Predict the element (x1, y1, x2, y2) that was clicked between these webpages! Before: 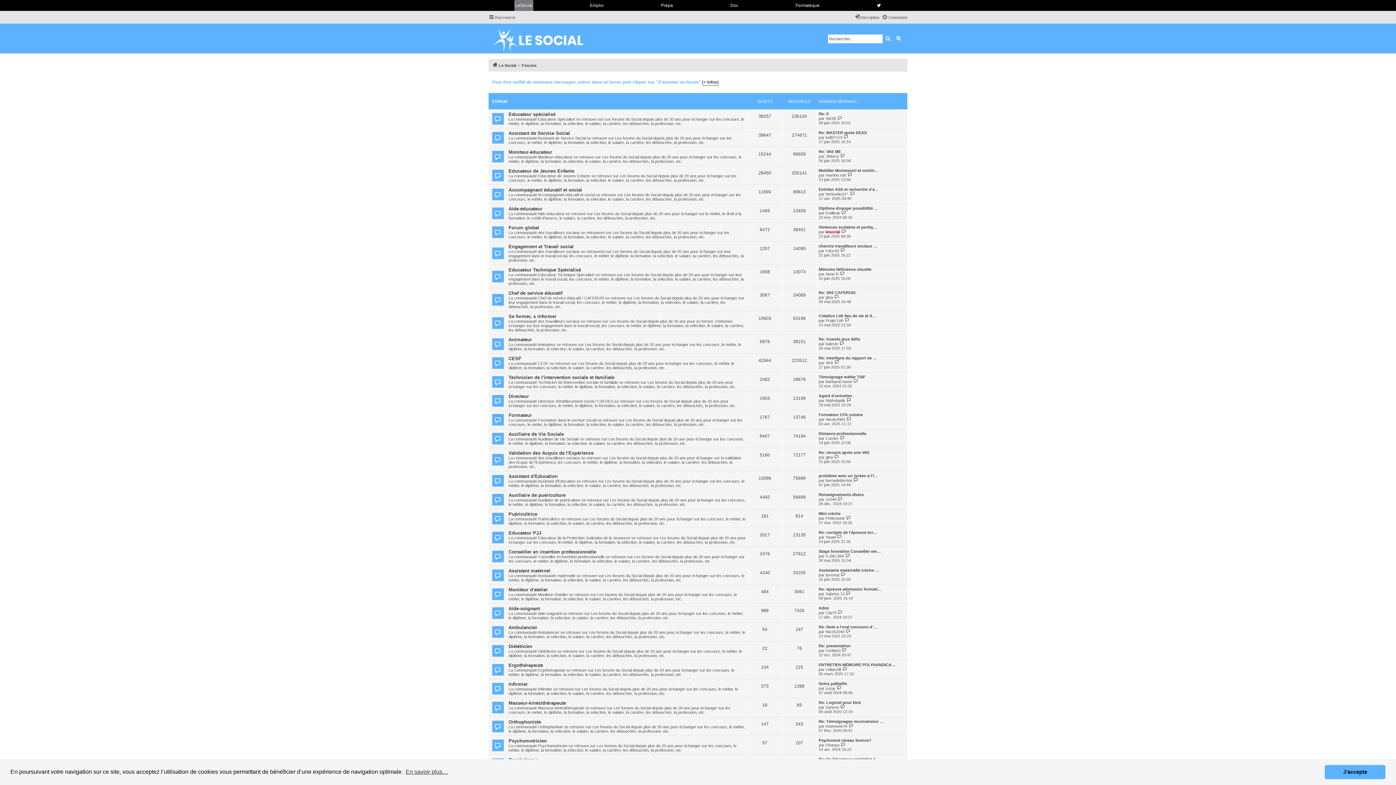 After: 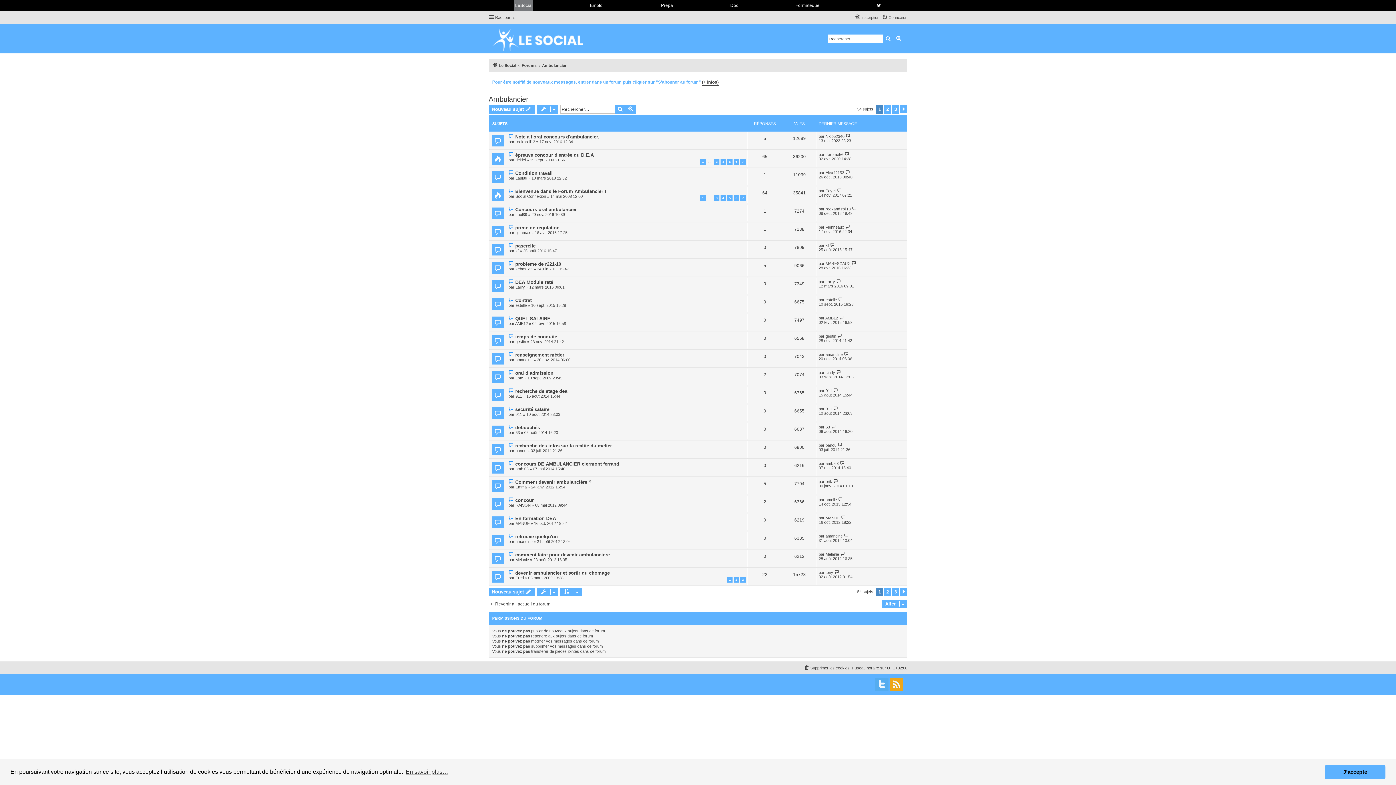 Action: bbox: (492, 626, 503, 638)